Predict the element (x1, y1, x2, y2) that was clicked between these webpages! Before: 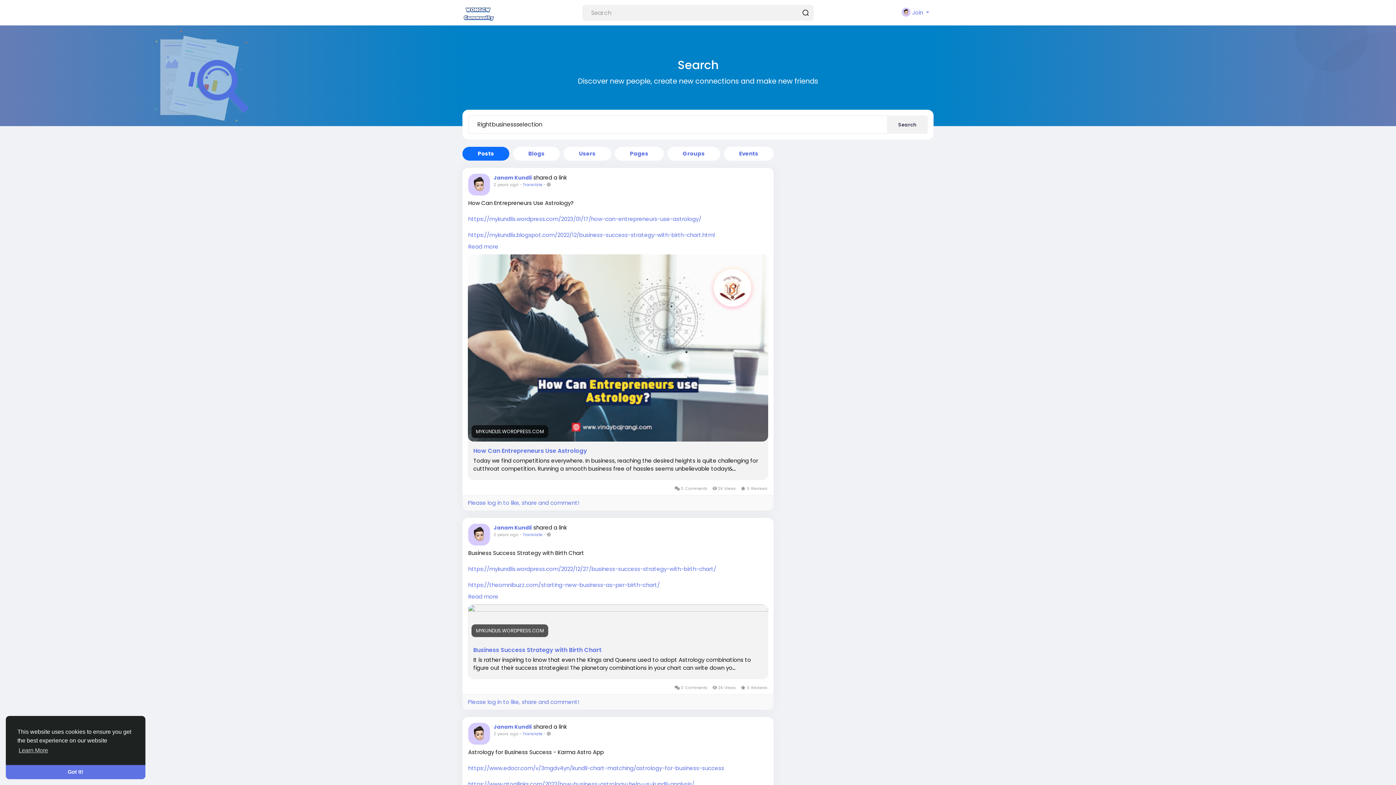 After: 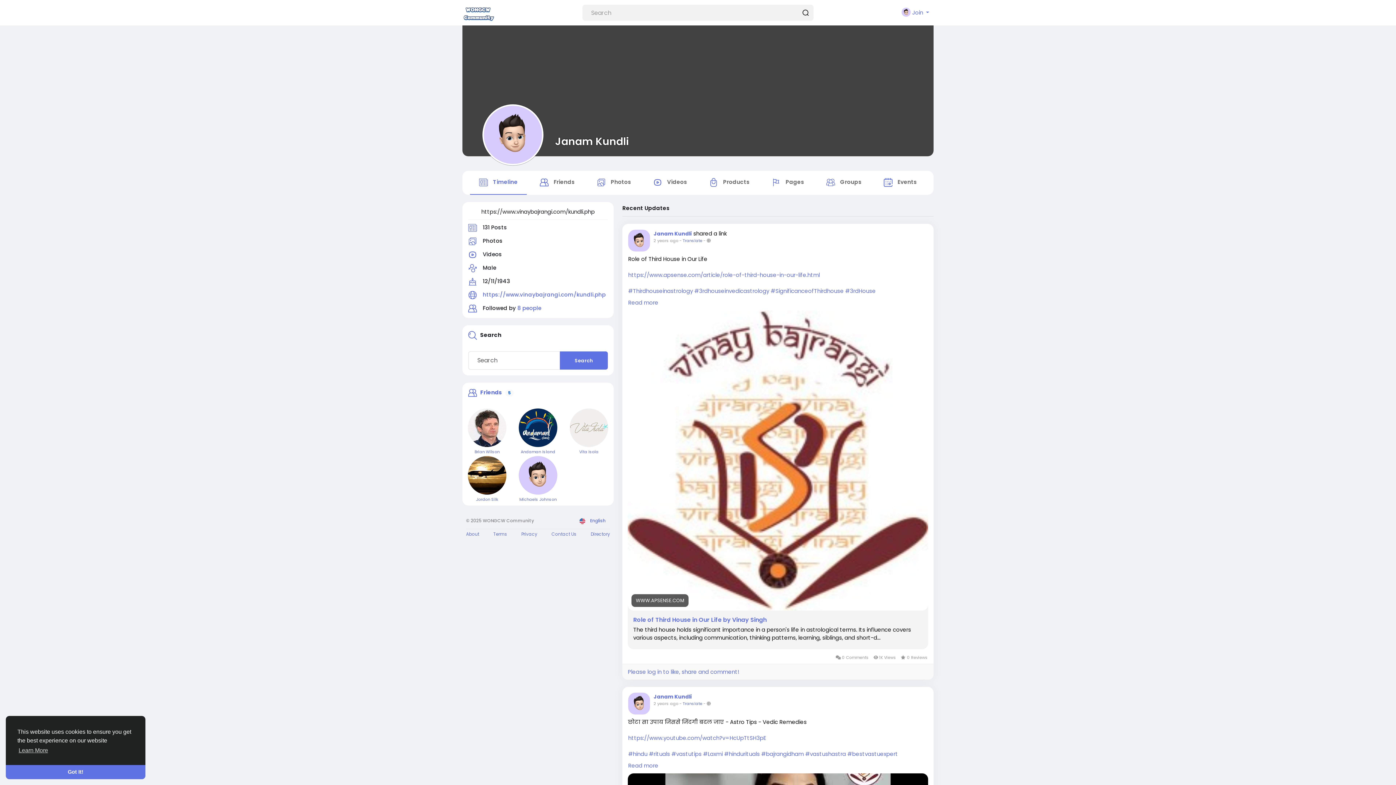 Action: label: Janam Kundli bbox: (493, 524, 532, 531)